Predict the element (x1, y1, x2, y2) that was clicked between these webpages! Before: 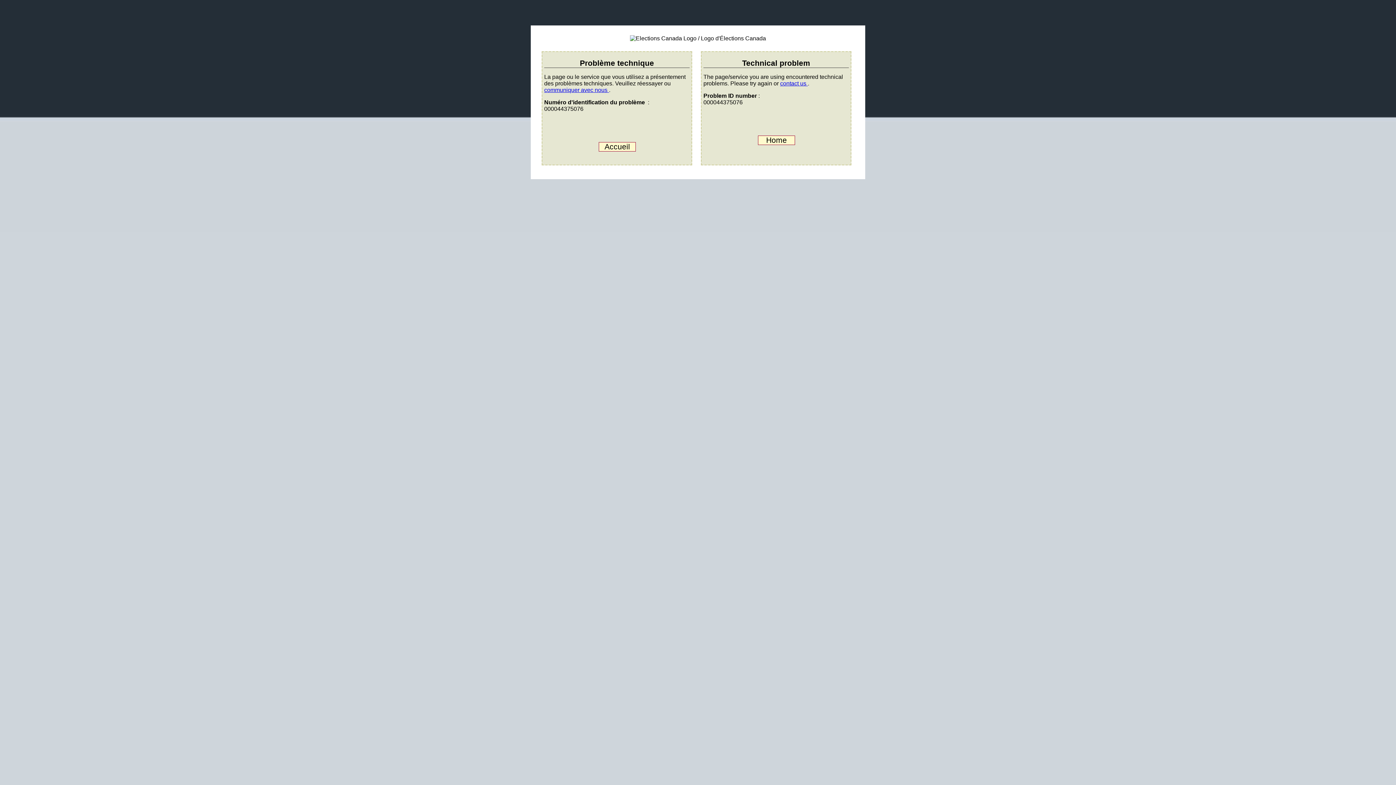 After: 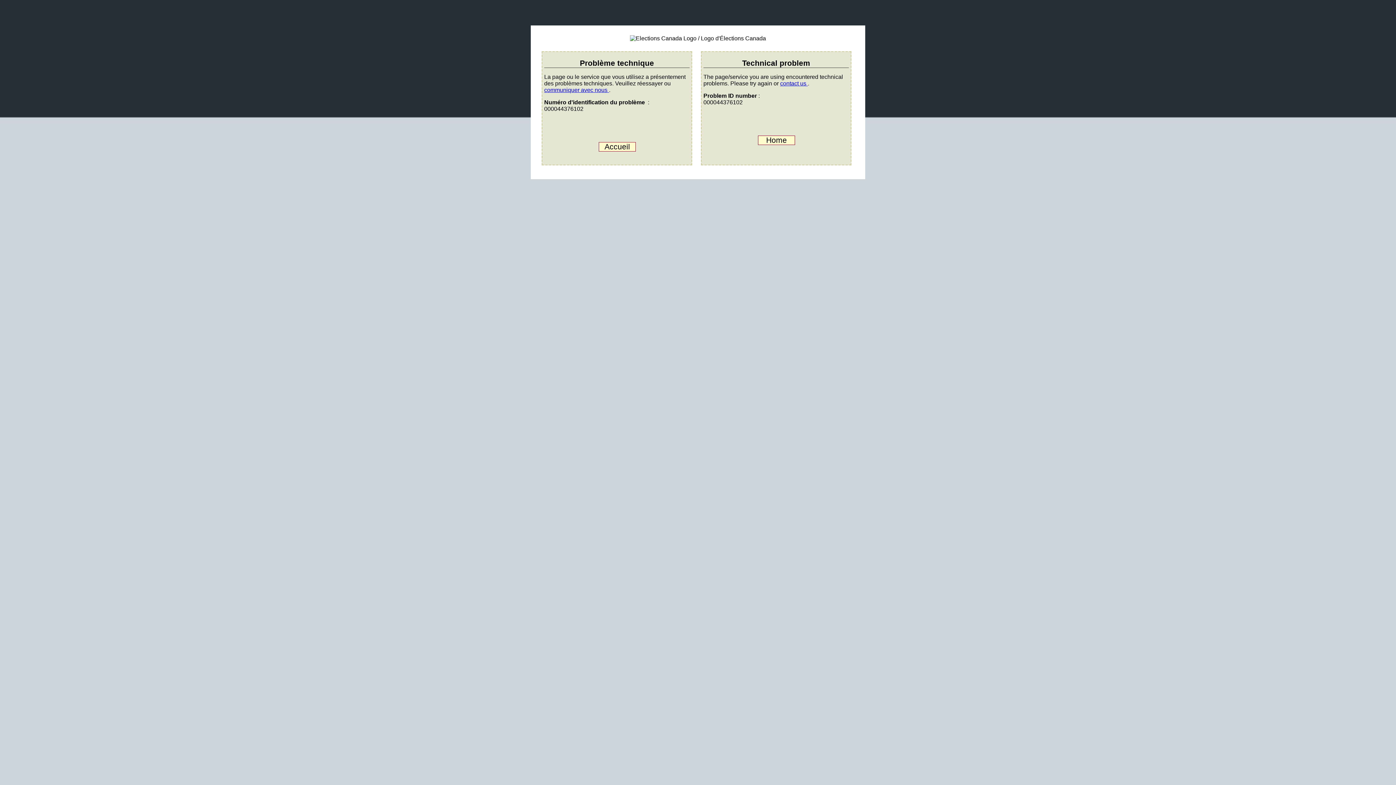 Action: label: Home bbox: (758, 135, 795, 144)